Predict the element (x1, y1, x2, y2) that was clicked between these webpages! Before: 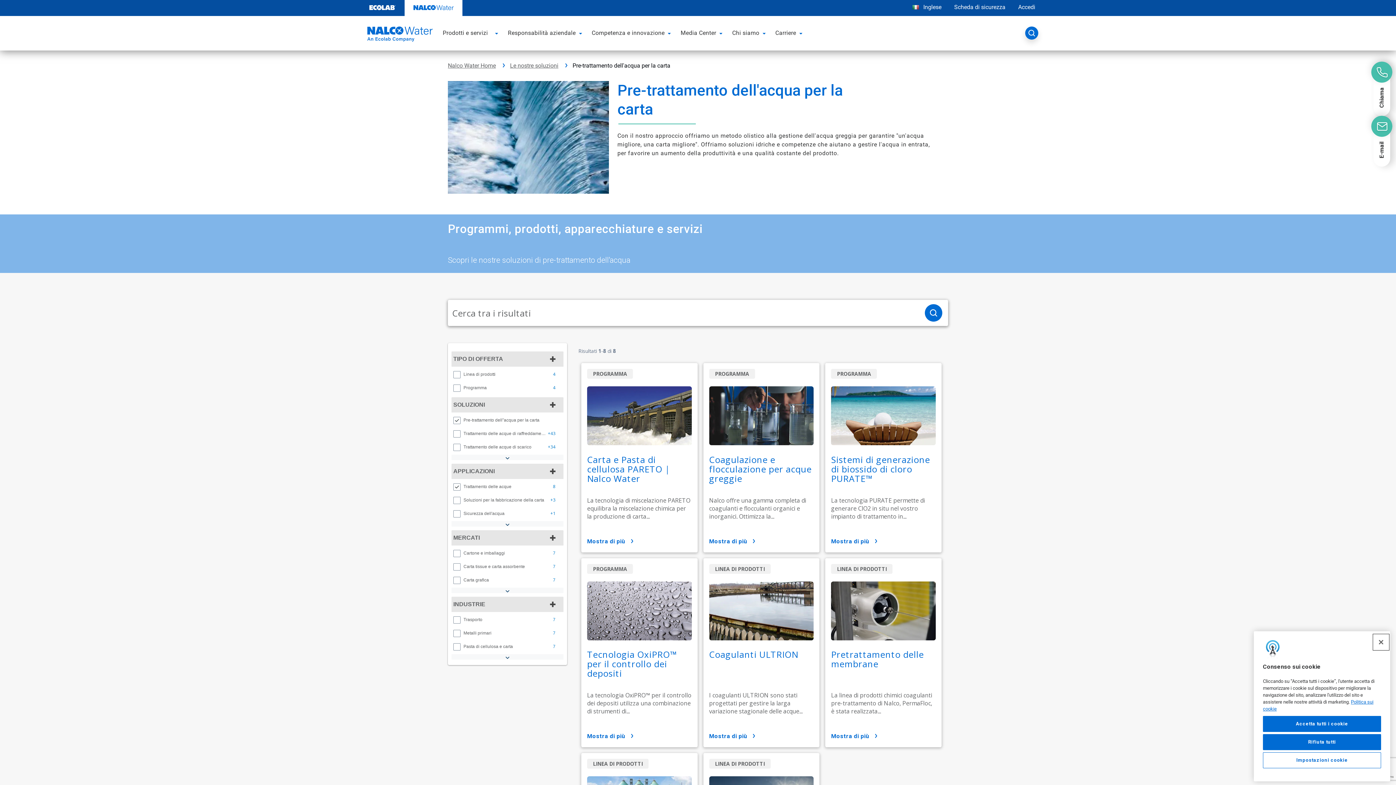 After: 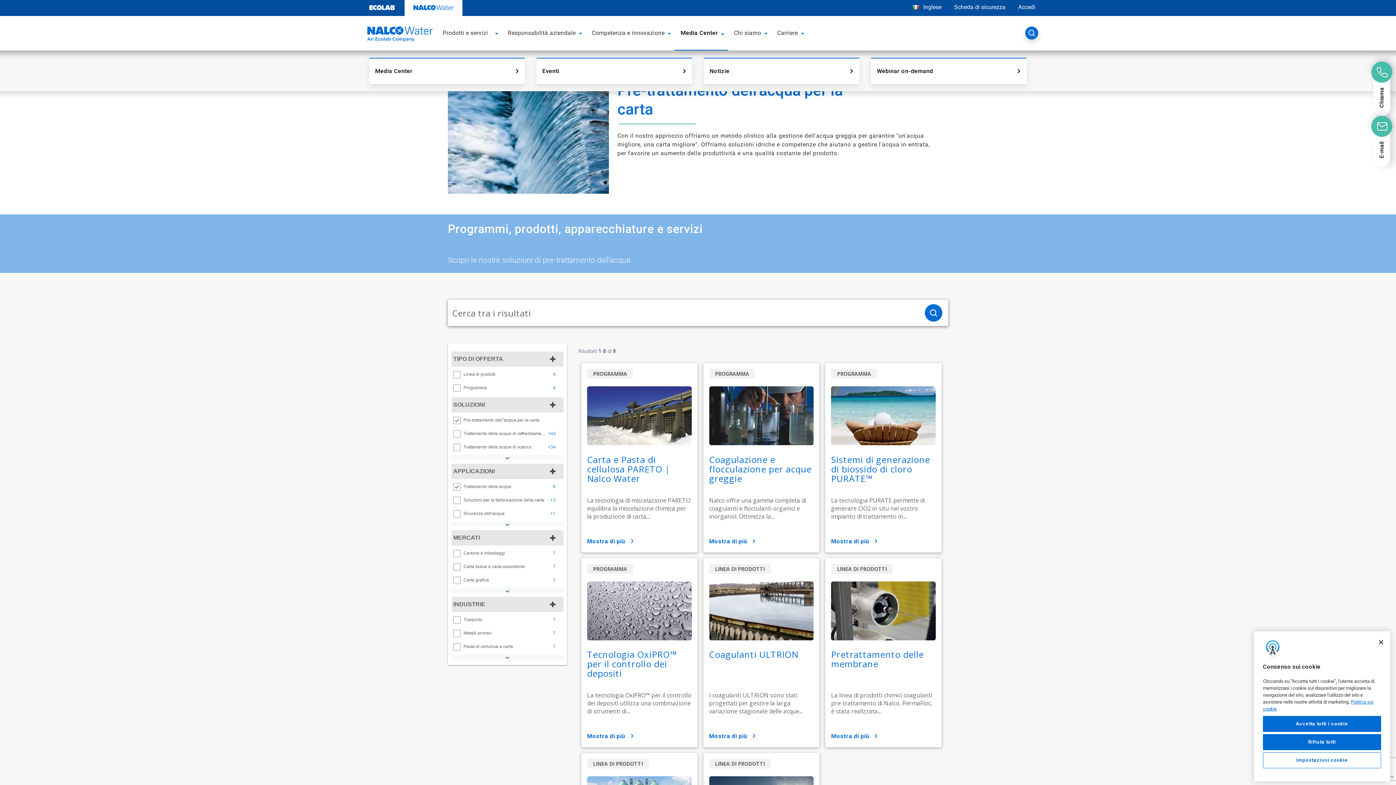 Action: bbox: (717, 22, 726, 43) label: attiva/disattiva menu